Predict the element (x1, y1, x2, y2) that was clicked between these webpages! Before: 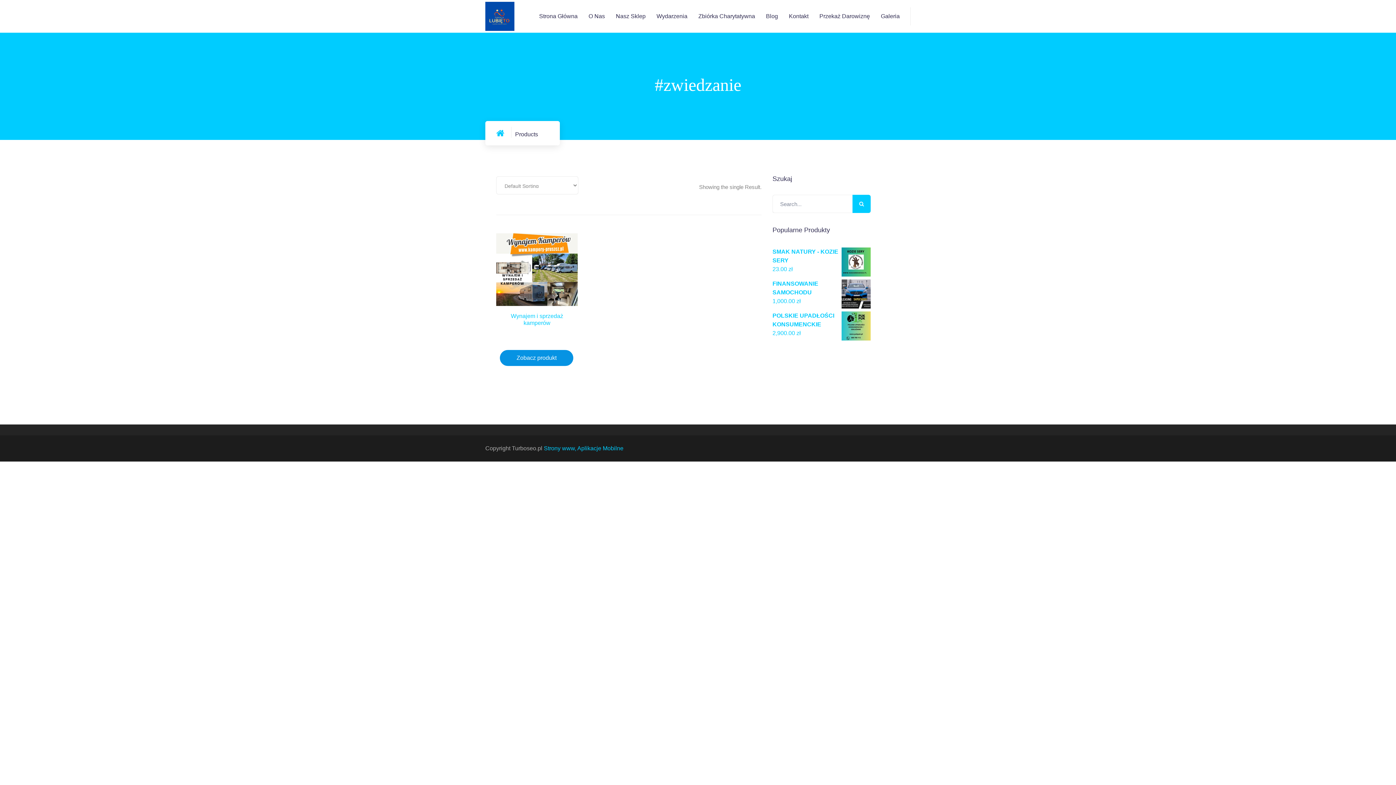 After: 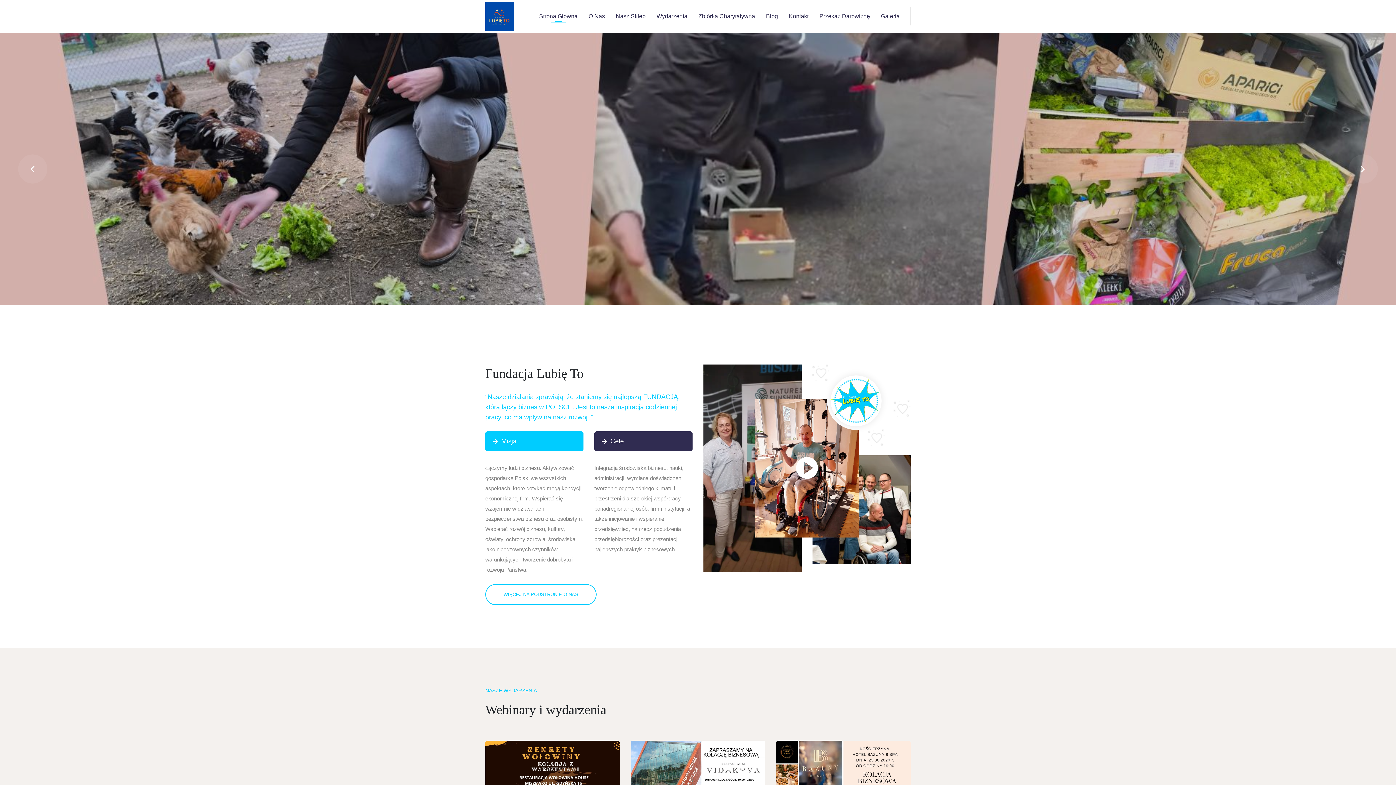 Action: bbox: (485, 12, 514, 18)